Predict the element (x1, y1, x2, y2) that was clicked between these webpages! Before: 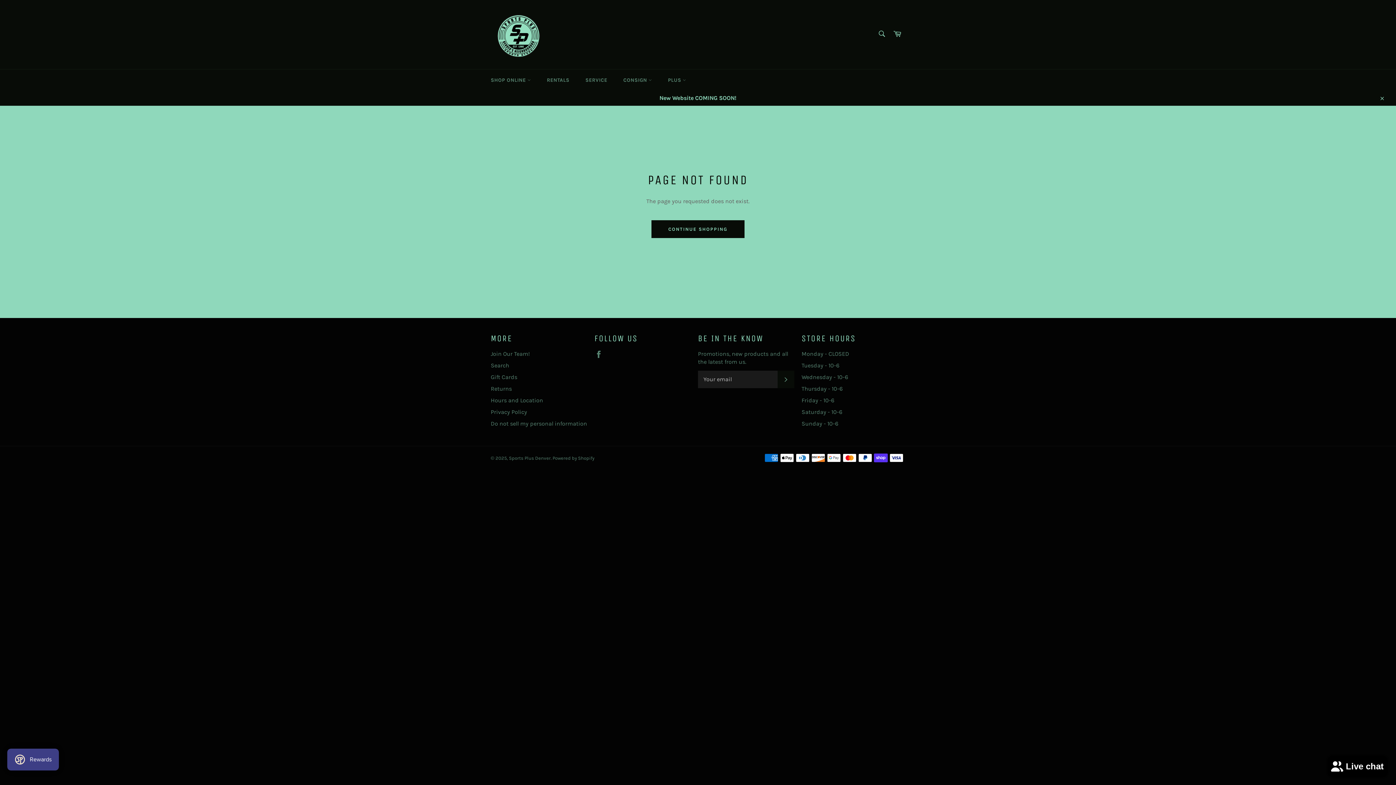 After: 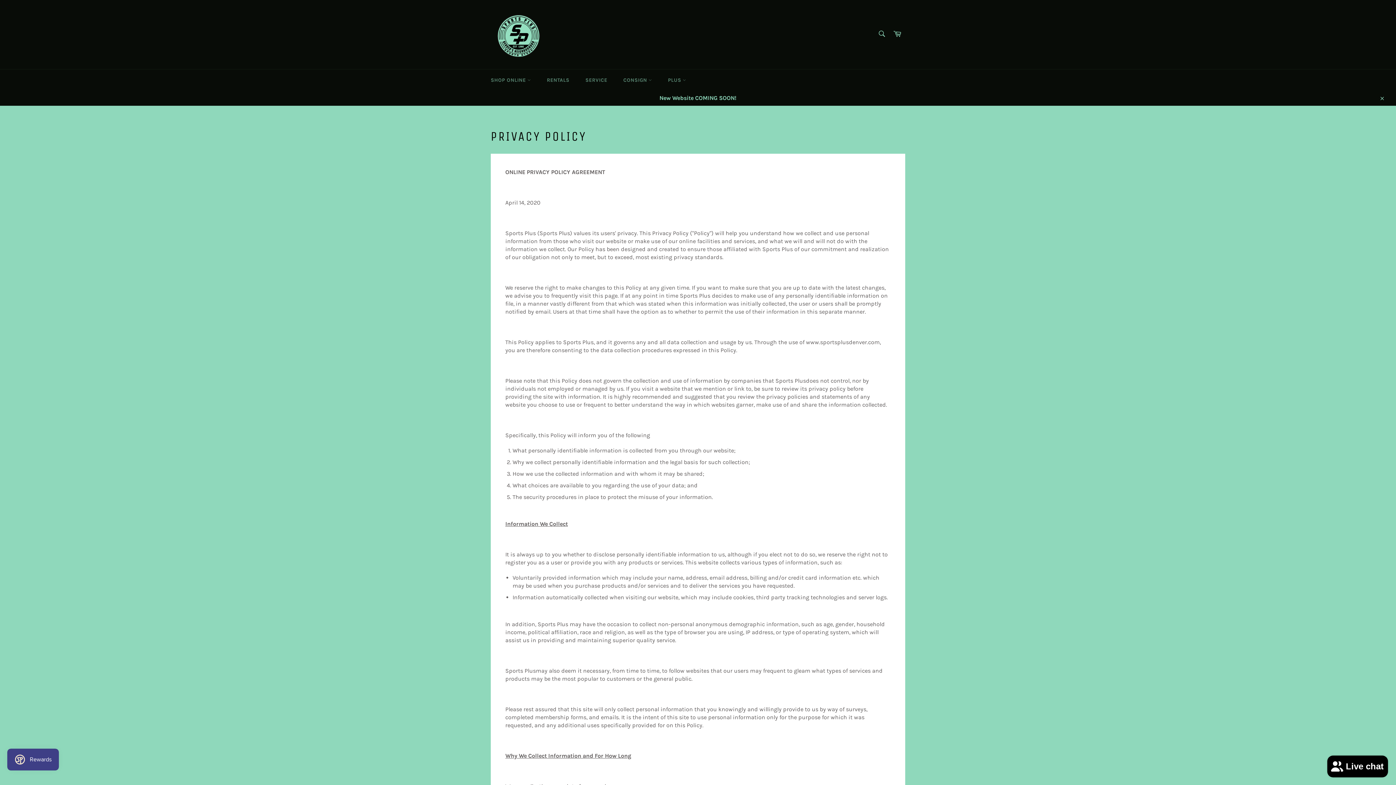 Action: label: Privacy Policy bbox: (490, 408, 527, 415)